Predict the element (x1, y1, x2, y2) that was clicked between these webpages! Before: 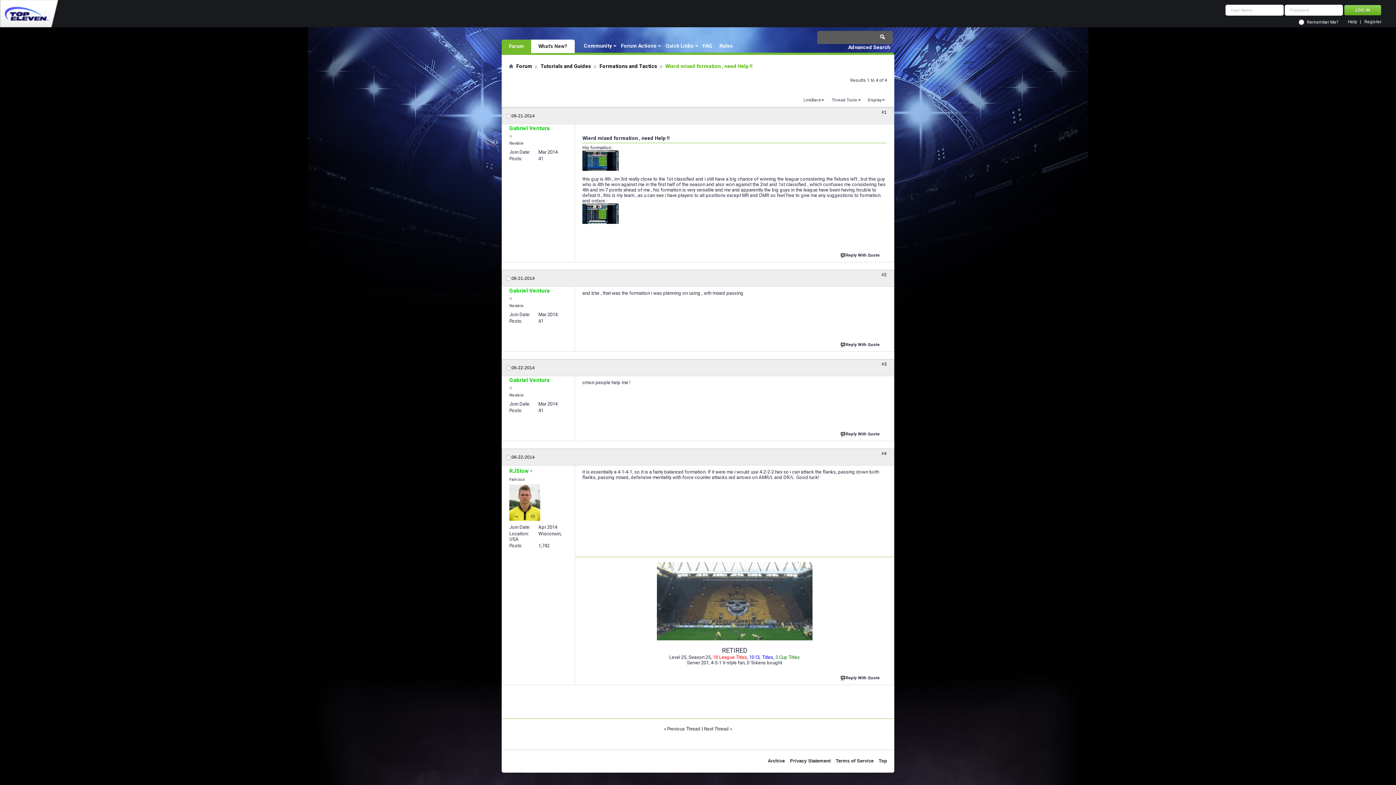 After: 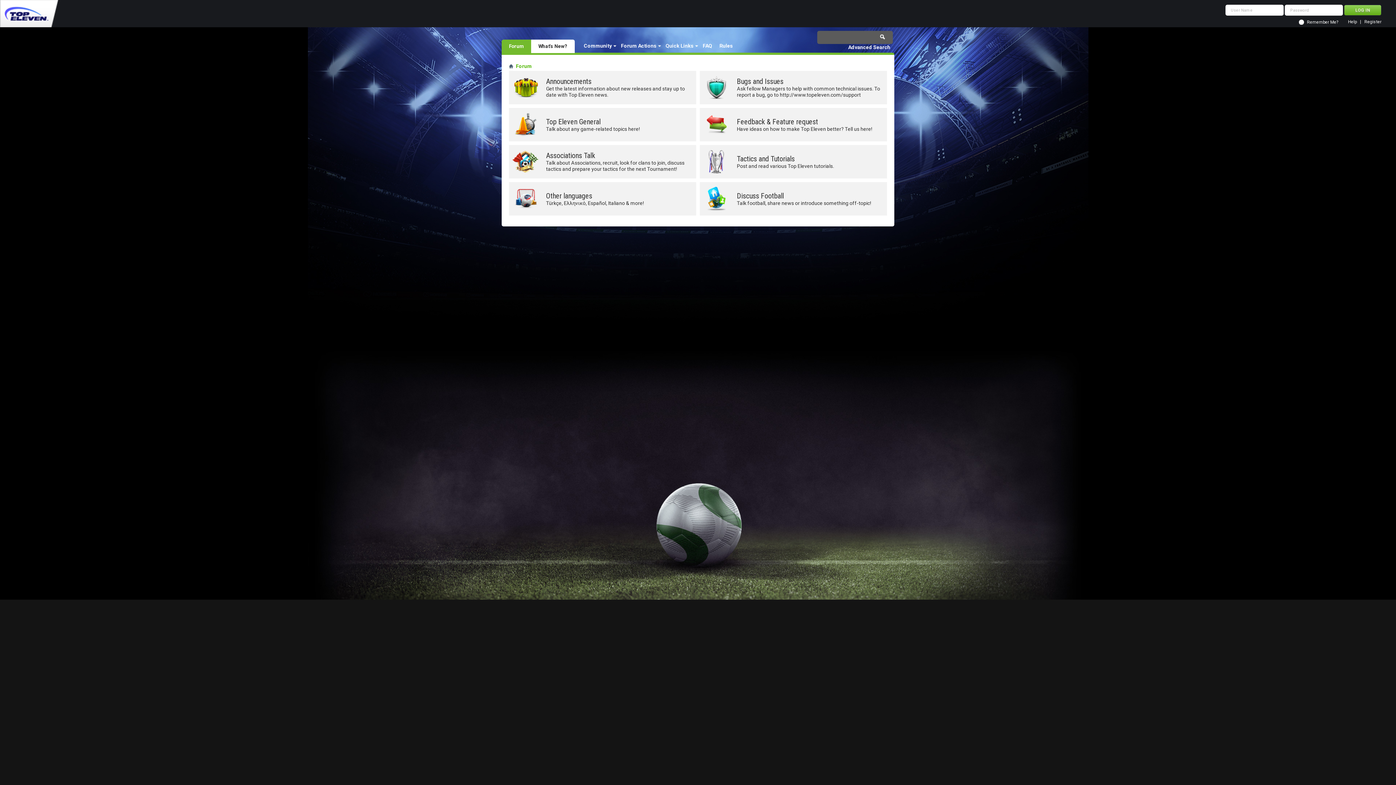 Action: bbox: (501, 39, 531, 53) label: Forum